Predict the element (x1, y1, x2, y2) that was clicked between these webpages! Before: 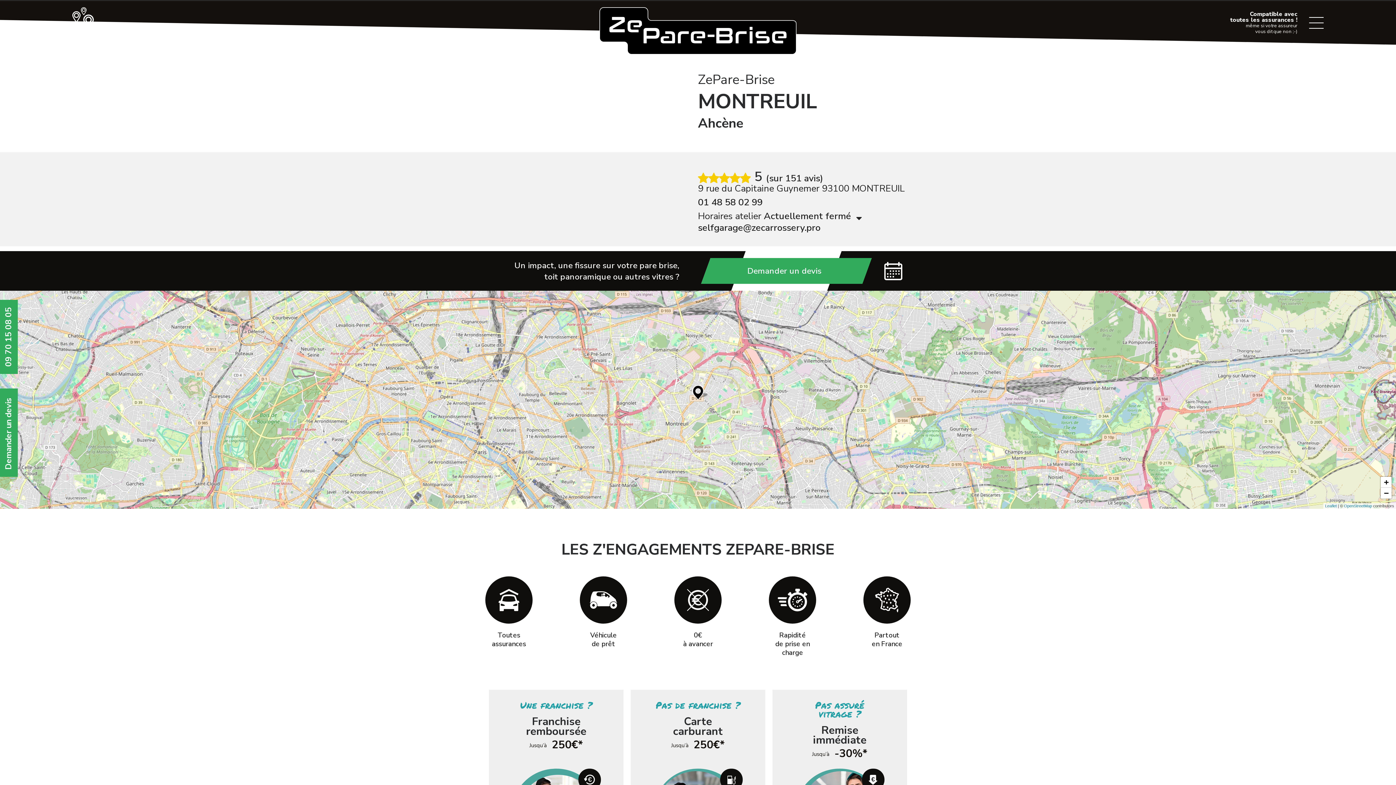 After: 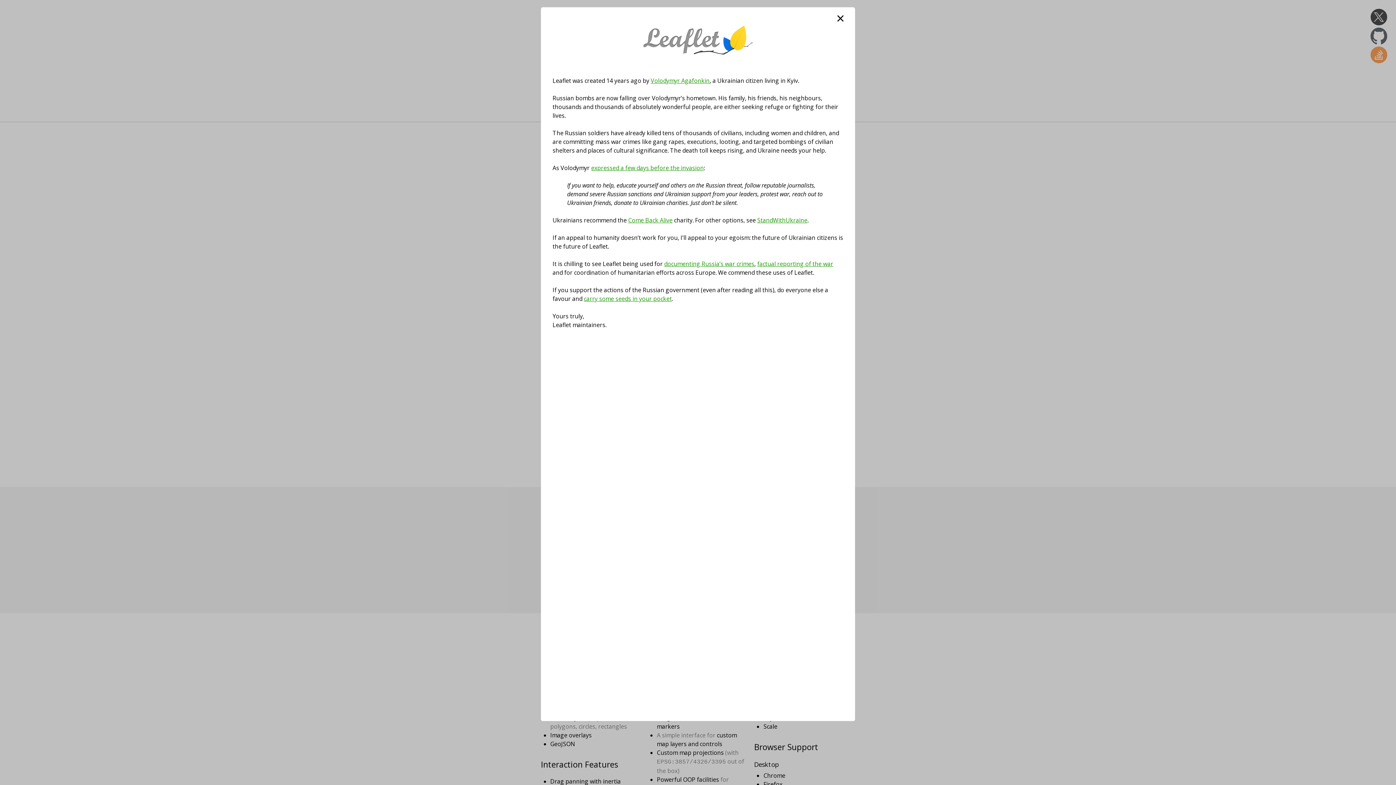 Action: bbox: (1325, 504, 1337, 508) label: Leaflet